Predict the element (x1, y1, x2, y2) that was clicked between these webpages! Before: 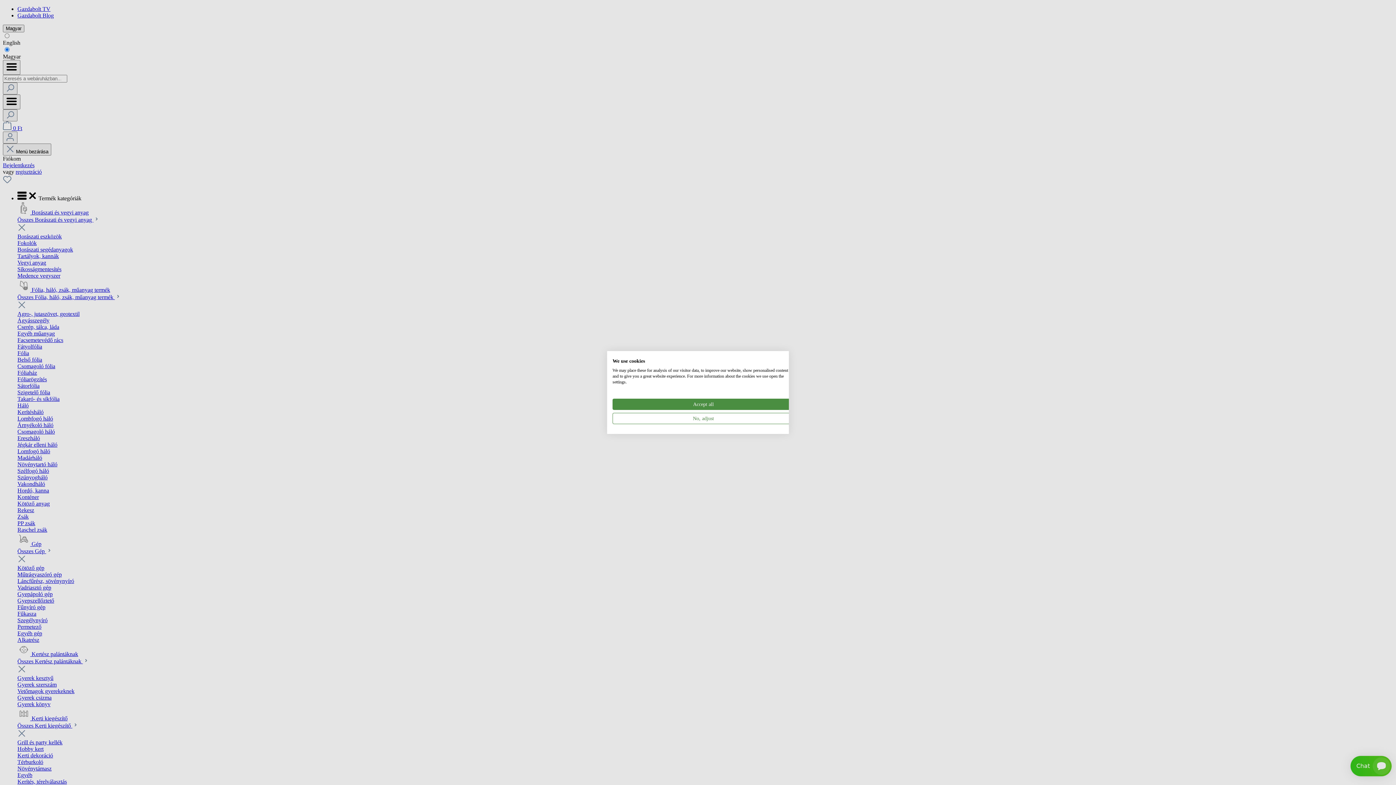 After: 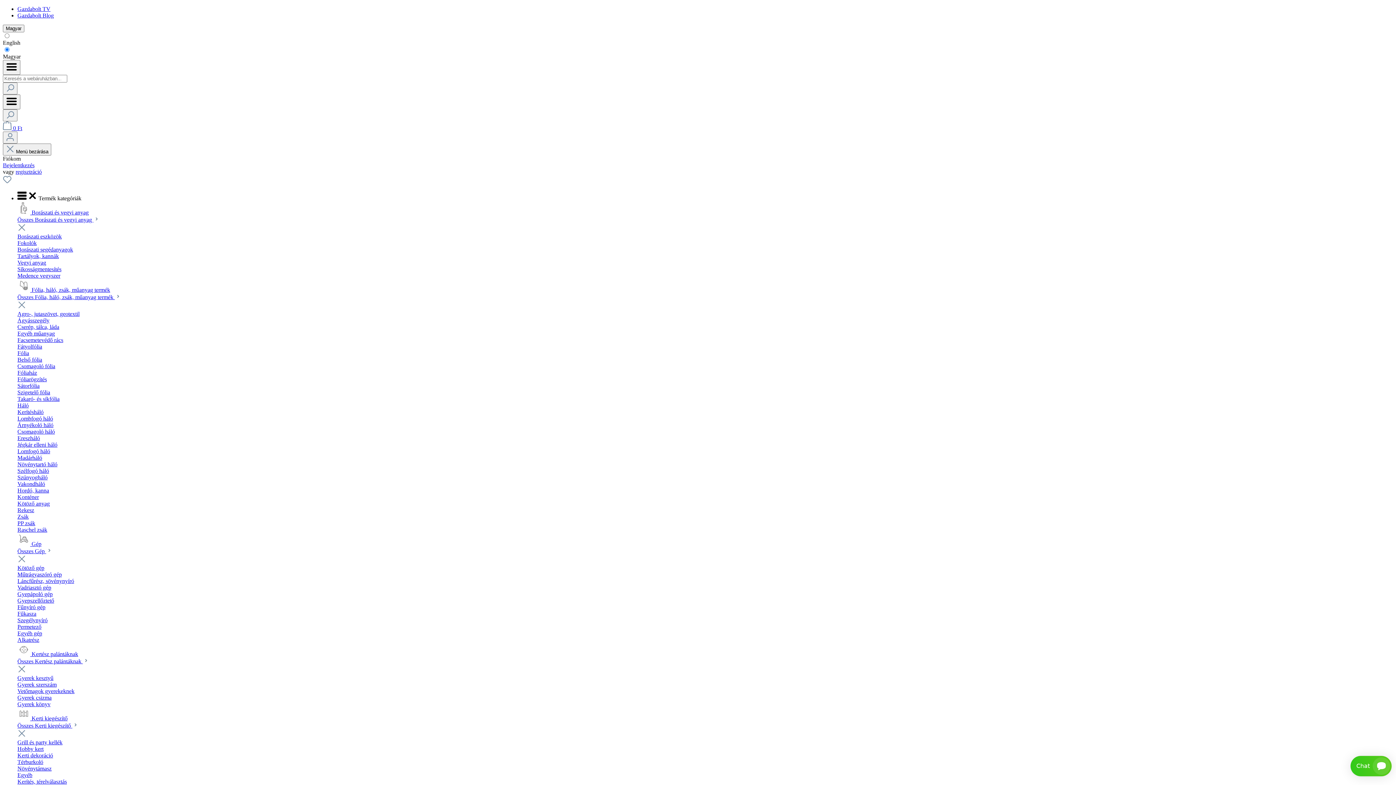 Action: bbox: (612, 398, 794, 410) label: Accept all cookies